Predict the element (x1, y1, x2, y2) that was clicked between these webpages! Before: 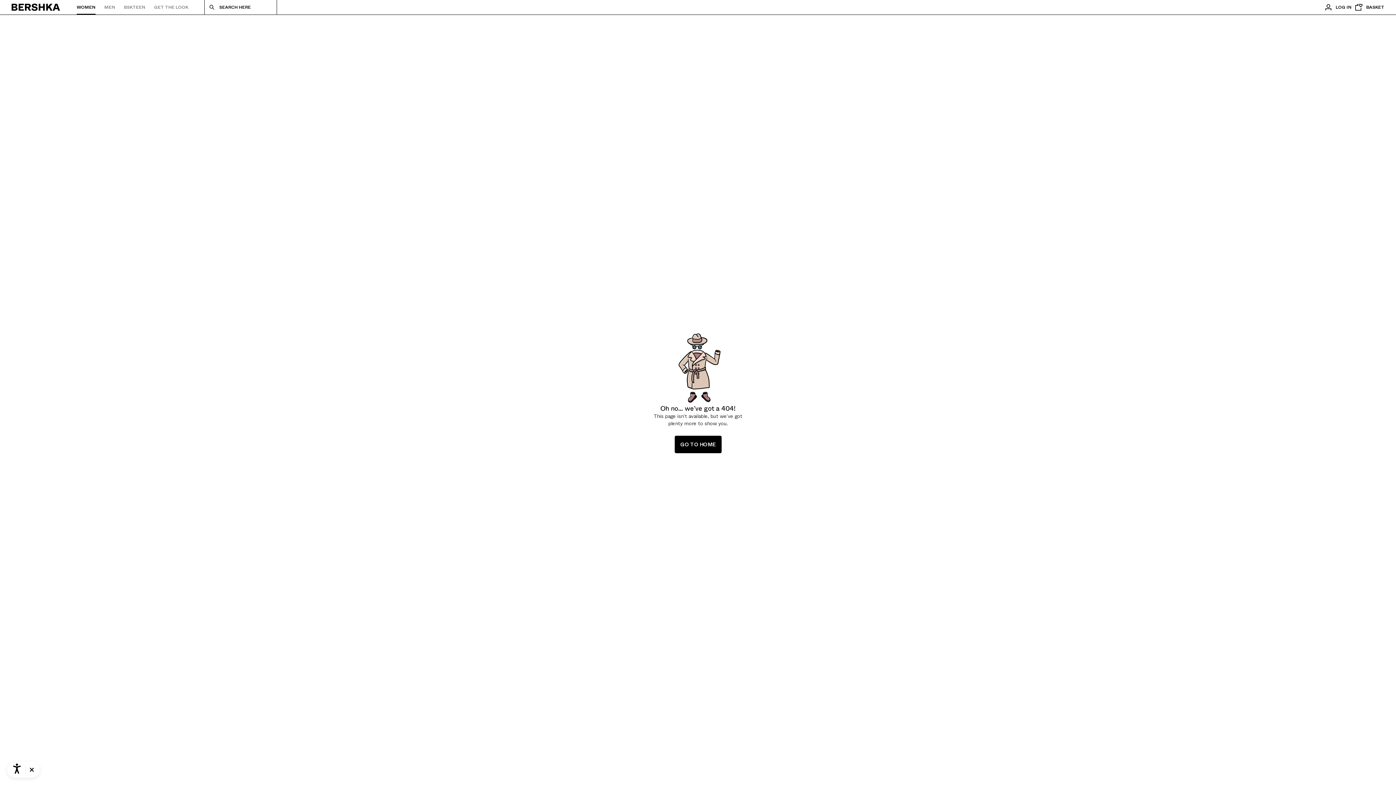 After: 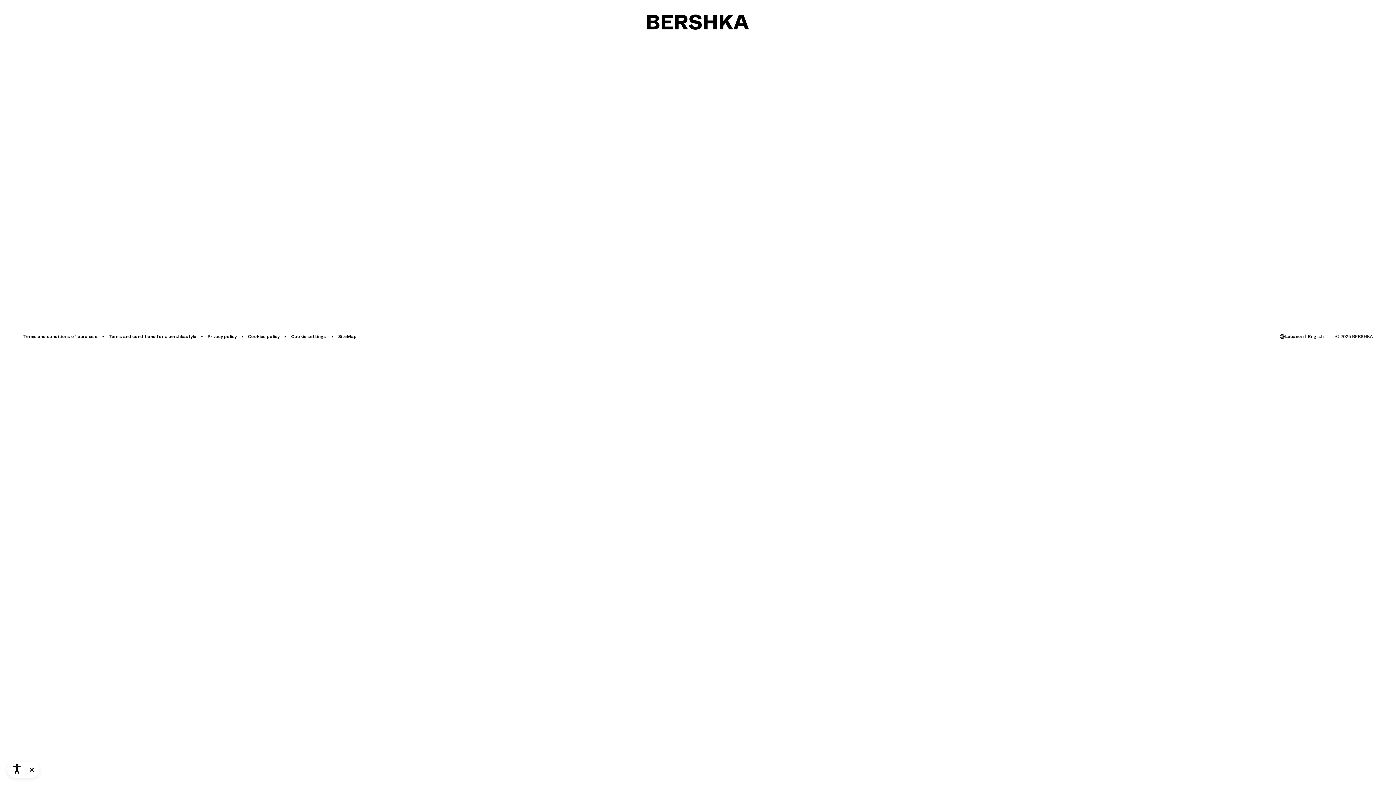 Action: label: GO TO HOME bbox: (674, 436, 721, 453)